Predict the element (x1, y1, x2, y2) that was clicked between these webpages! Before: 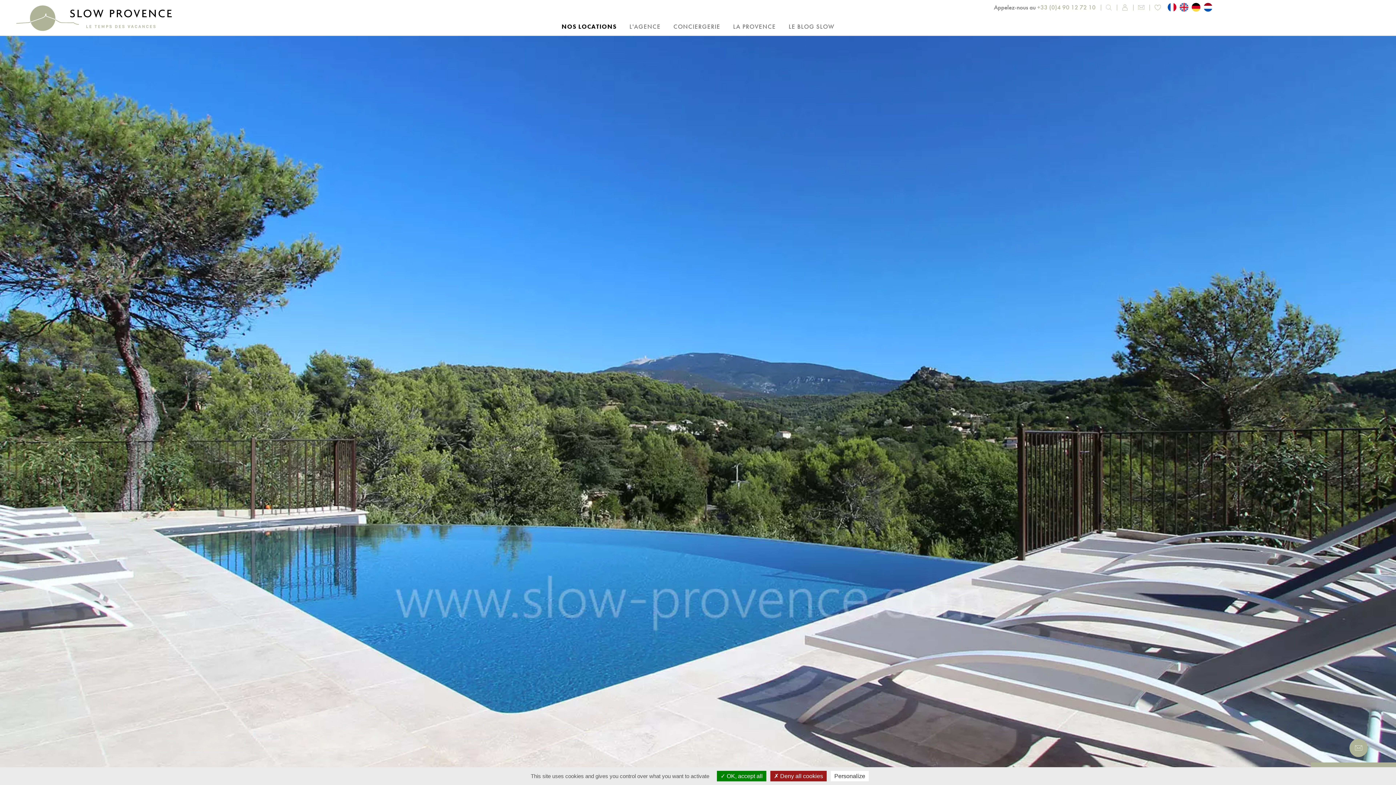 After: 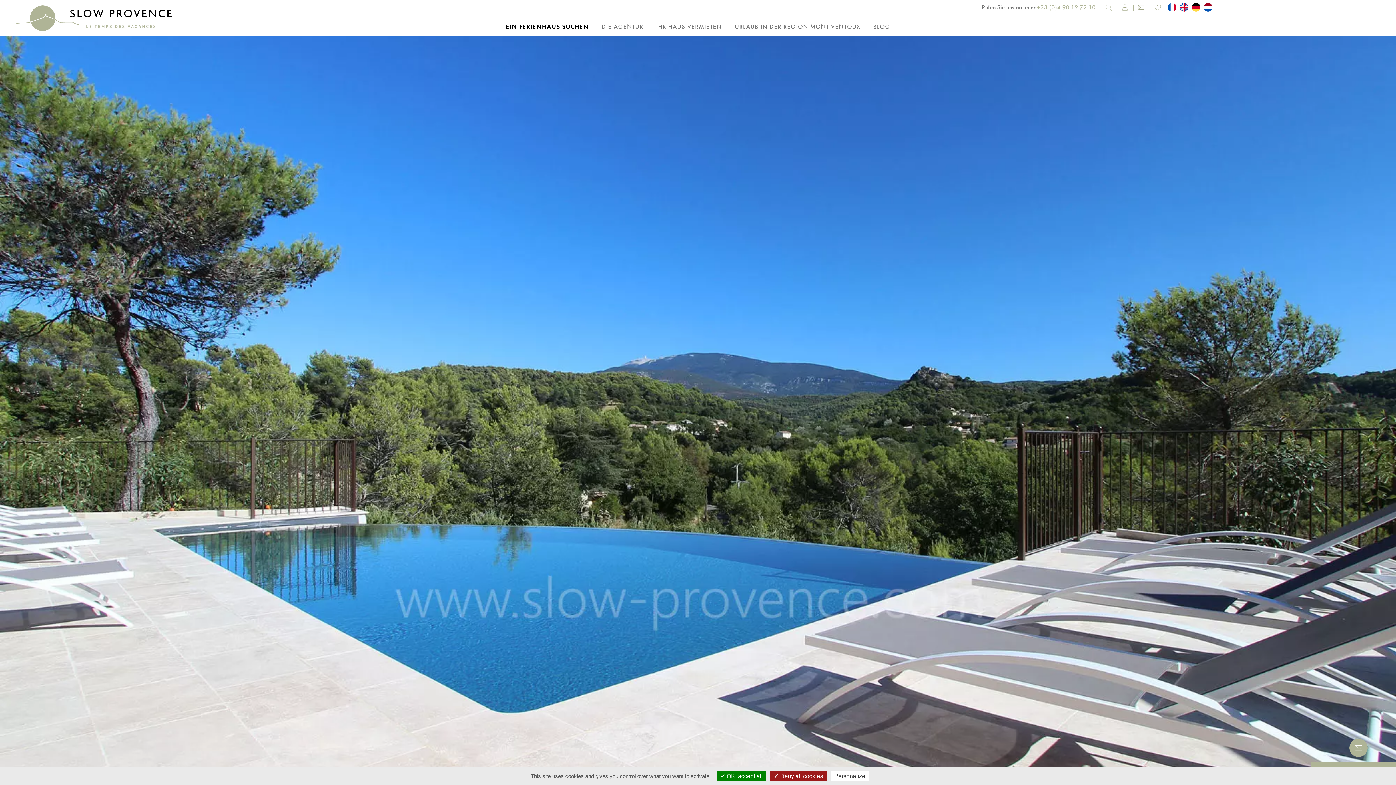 Action: bbox: (1192, 2, 1202, 10) label:  